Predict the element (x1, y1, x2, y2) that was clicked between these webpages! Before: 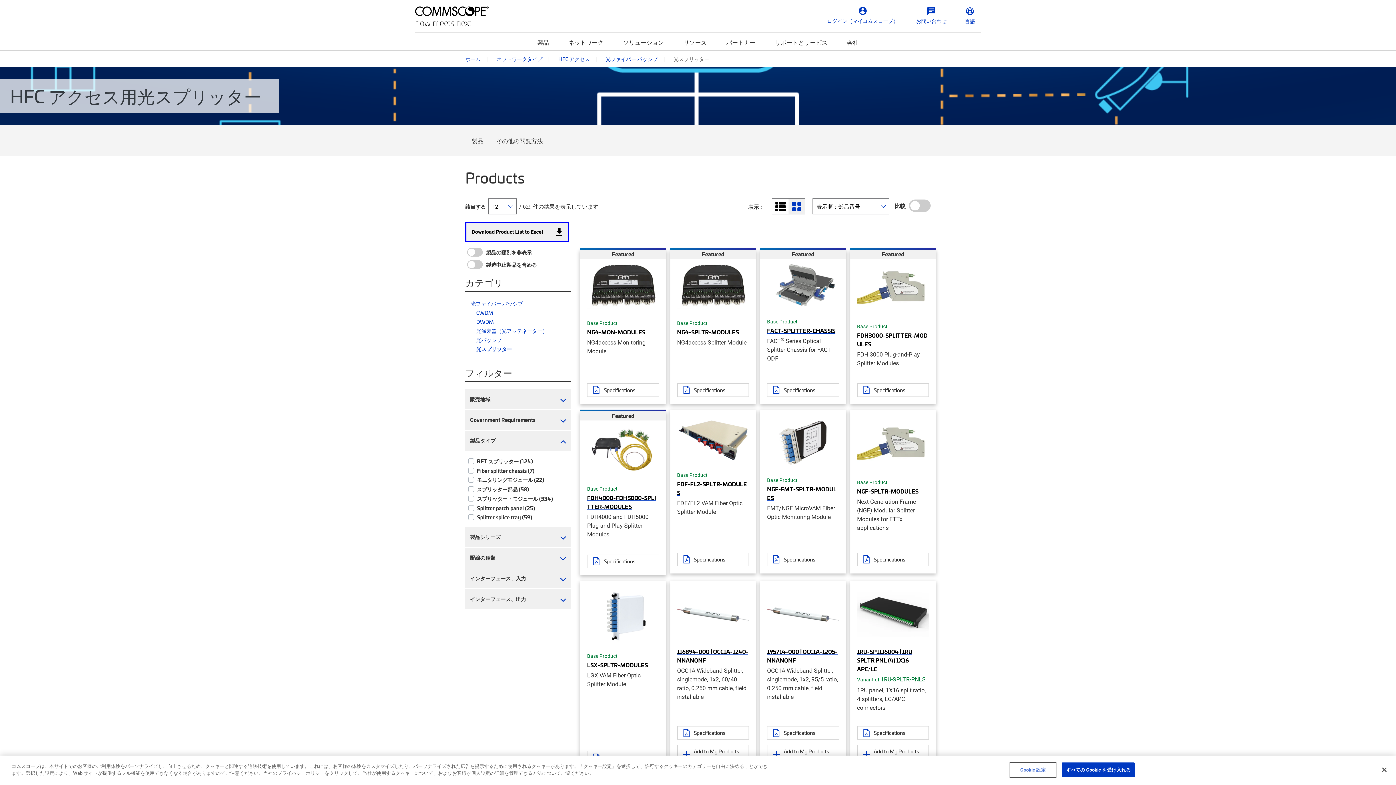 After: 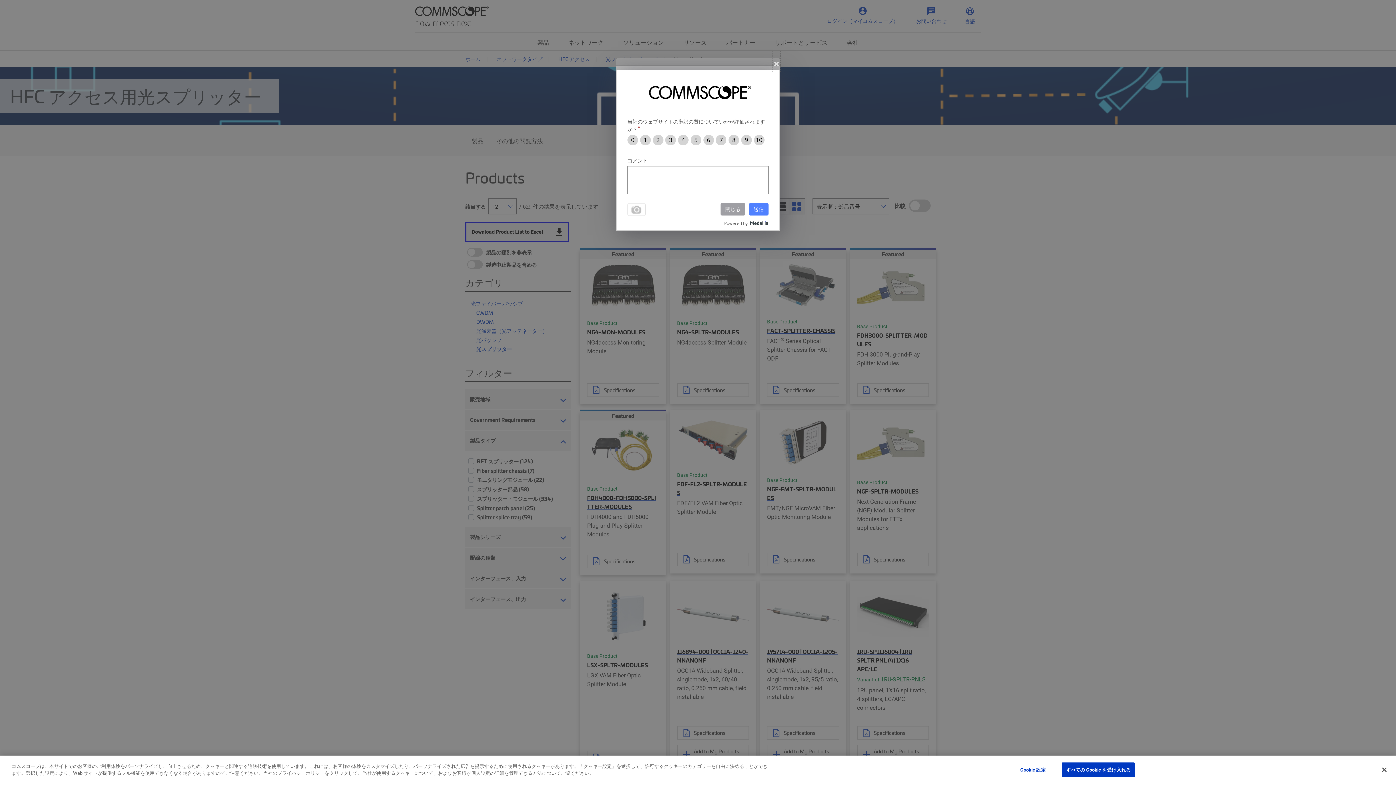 Action: bbox: (767, 484, 839, 502) label: NGF-FMT-SPLTR-MODULES